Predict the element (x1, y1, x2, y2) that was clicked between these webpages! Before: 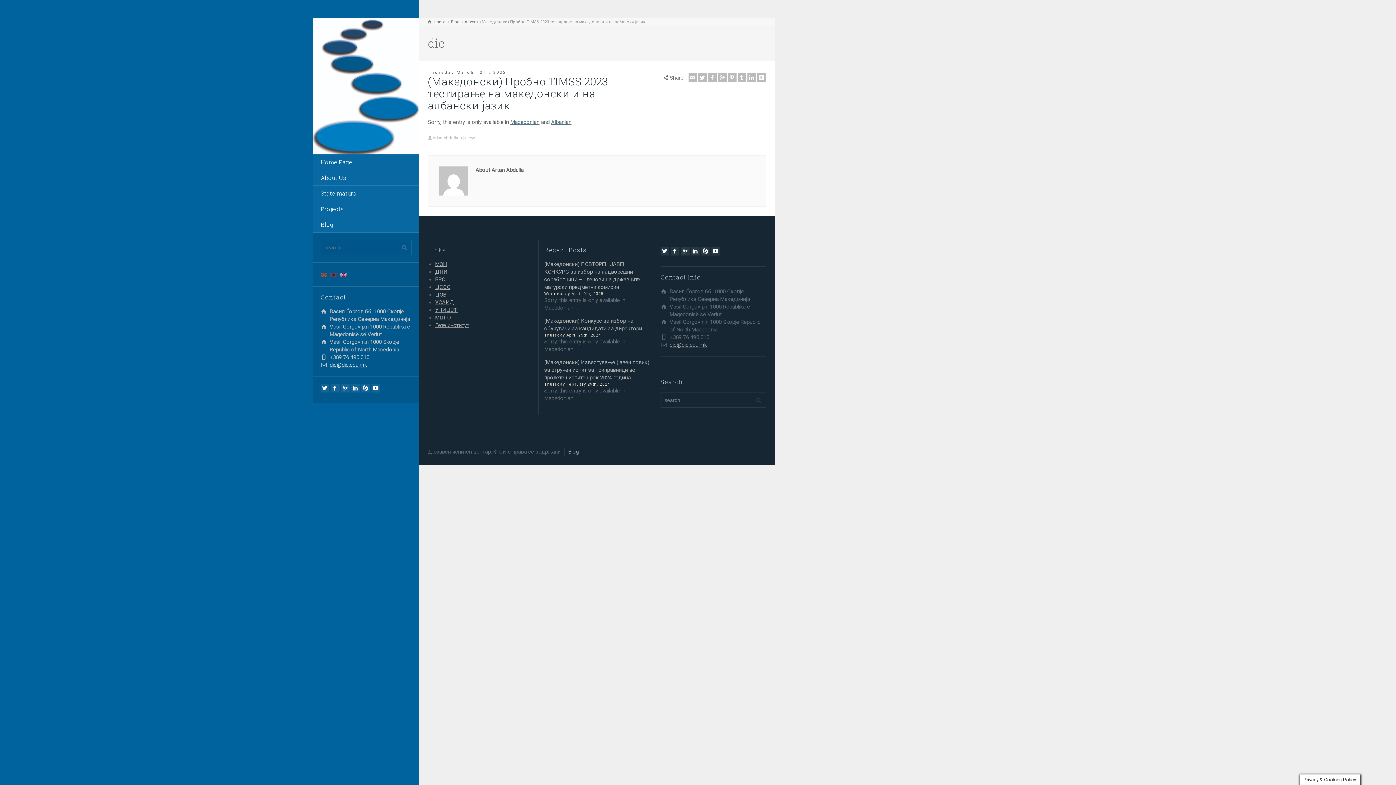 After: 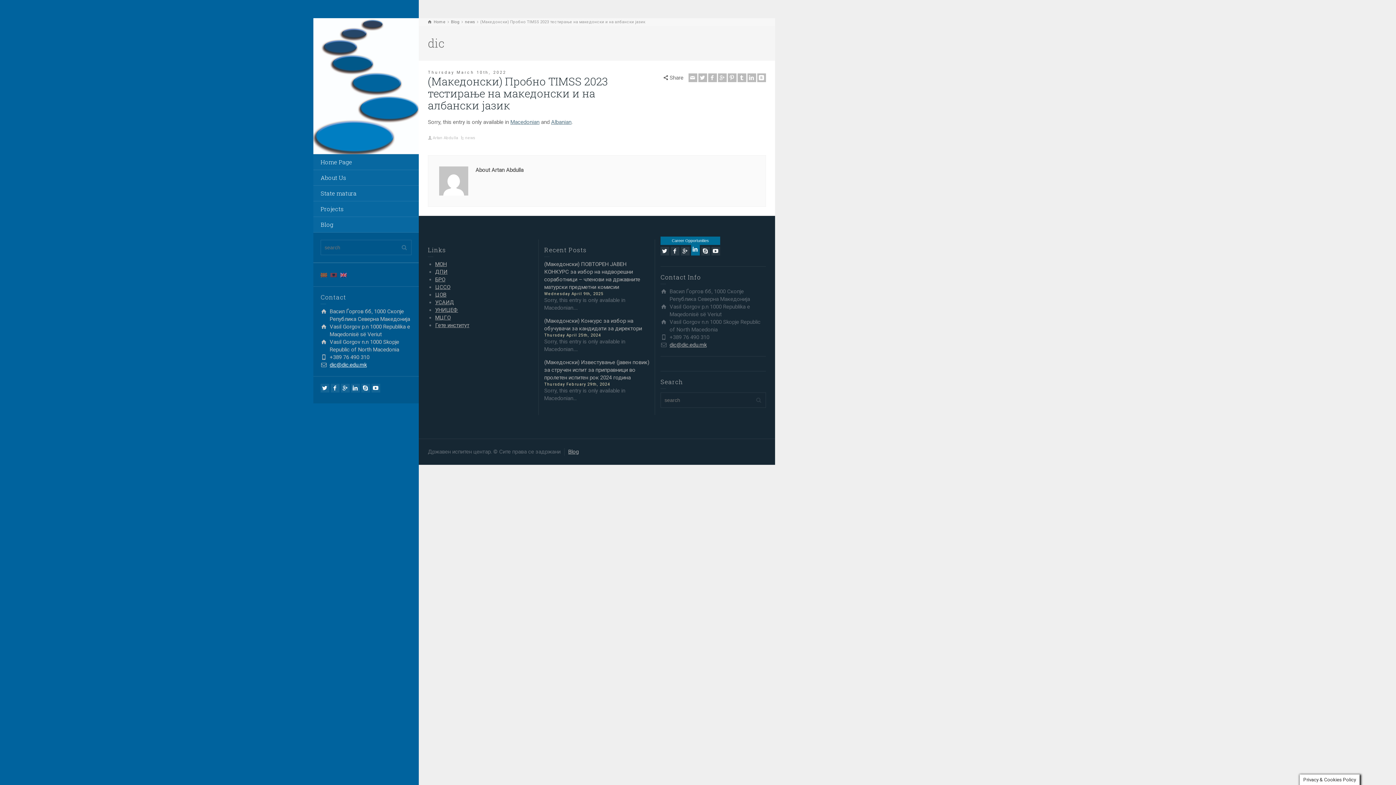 Action: bbox: (691, 246, 699, 255) label: Career Opportunities